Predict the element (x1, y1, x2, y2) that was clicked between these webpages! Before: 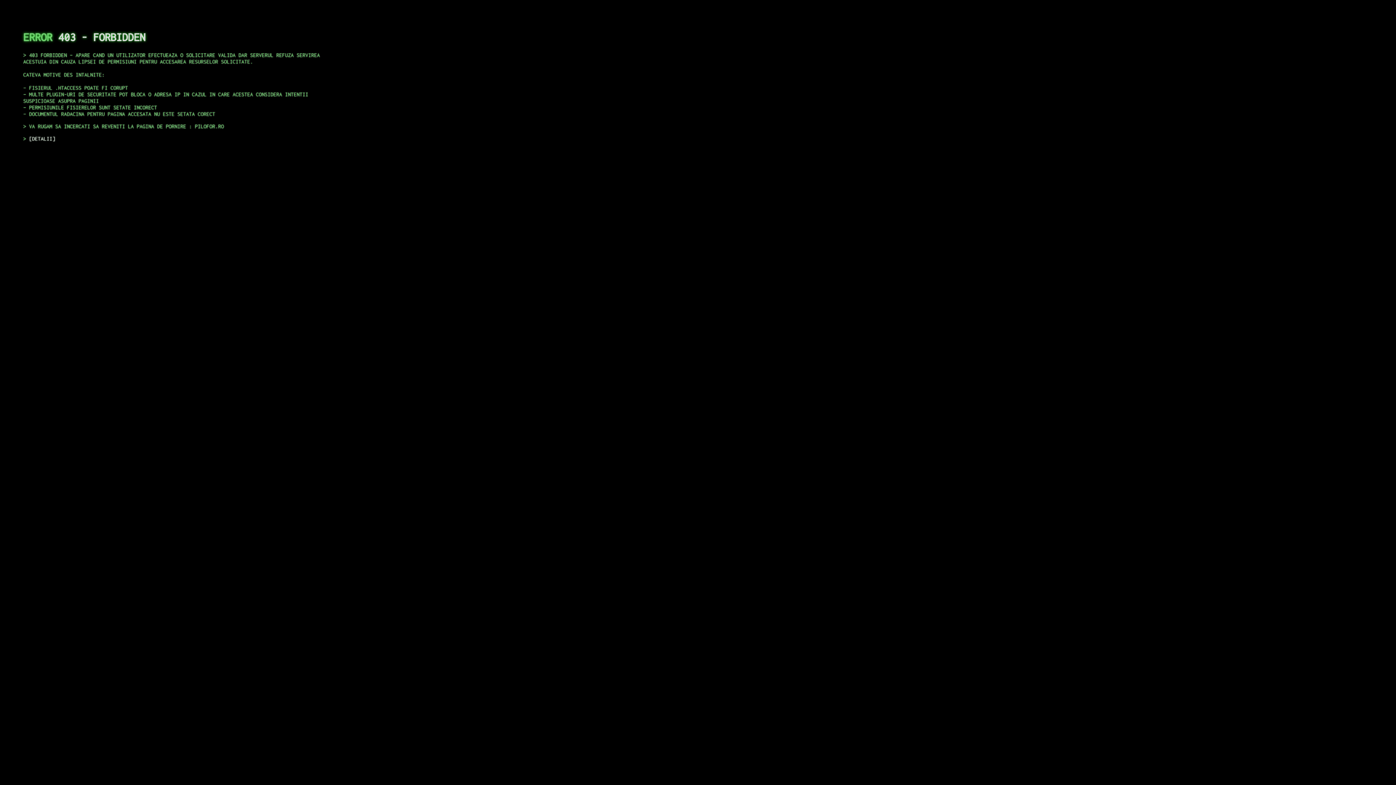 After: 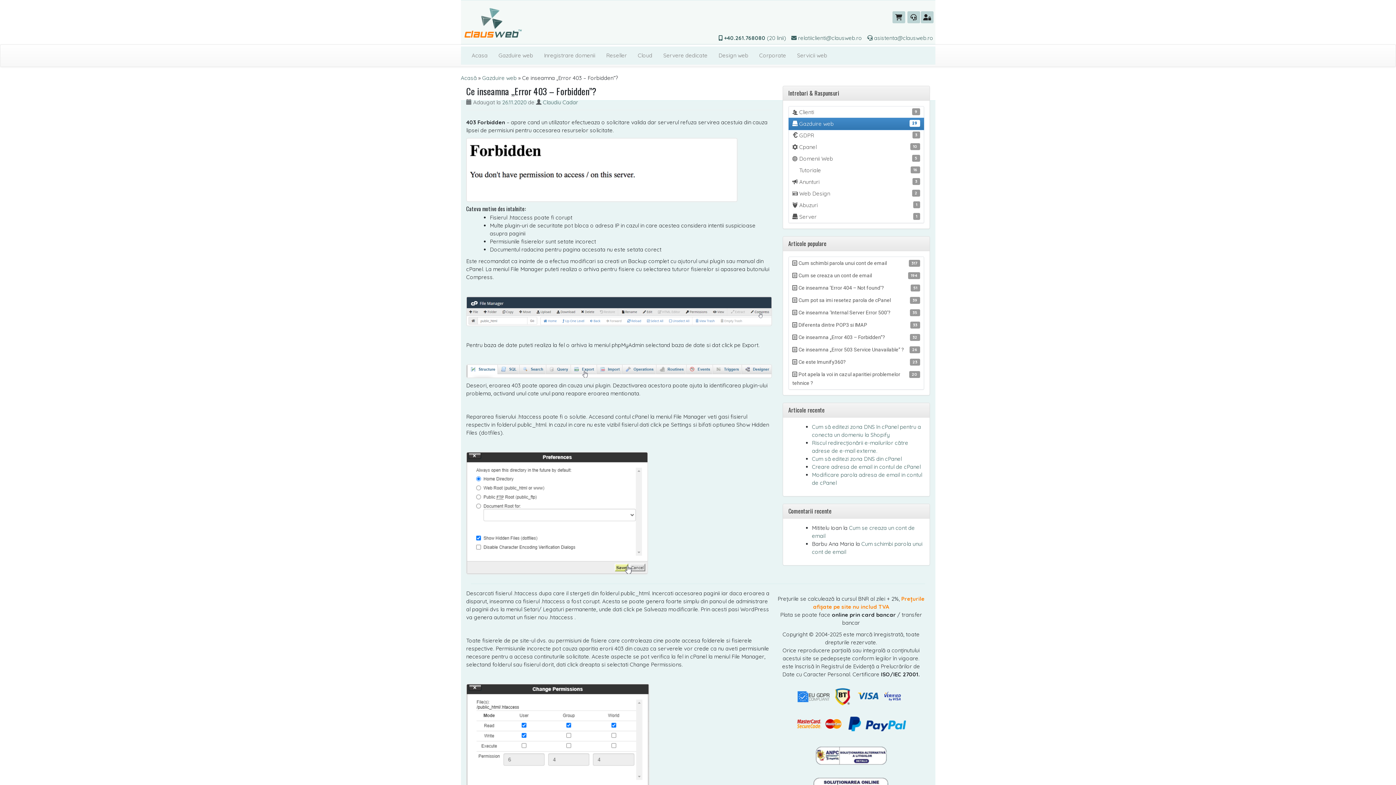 Action: label: DETALII bbox: (29, 135, 55, 141)